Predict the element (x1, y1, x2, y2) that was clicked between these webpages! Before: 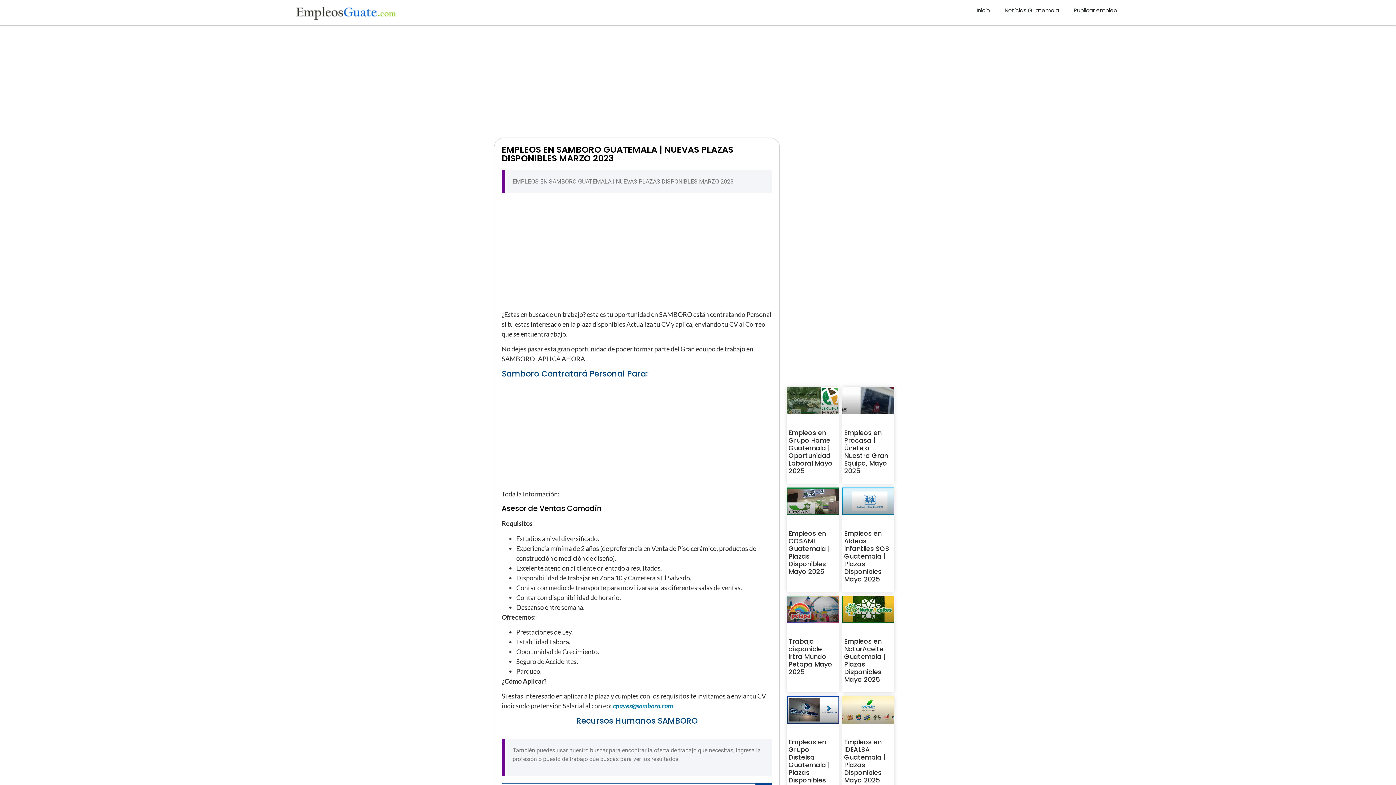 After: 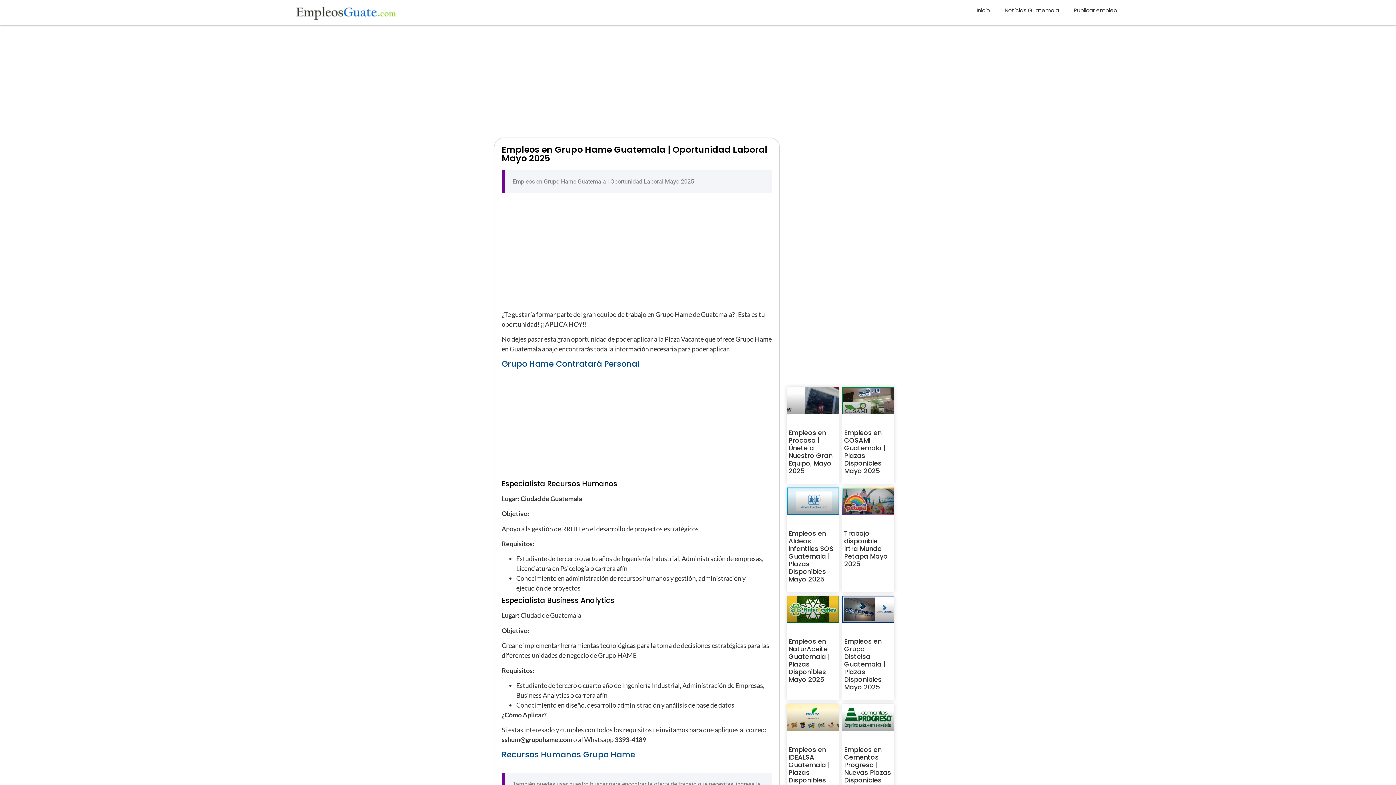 Action: bbox: (788, 428, 832, 475) label: Empleos en Grupo Hame Guatemala | Oportunidad Laboral Mayo 2025